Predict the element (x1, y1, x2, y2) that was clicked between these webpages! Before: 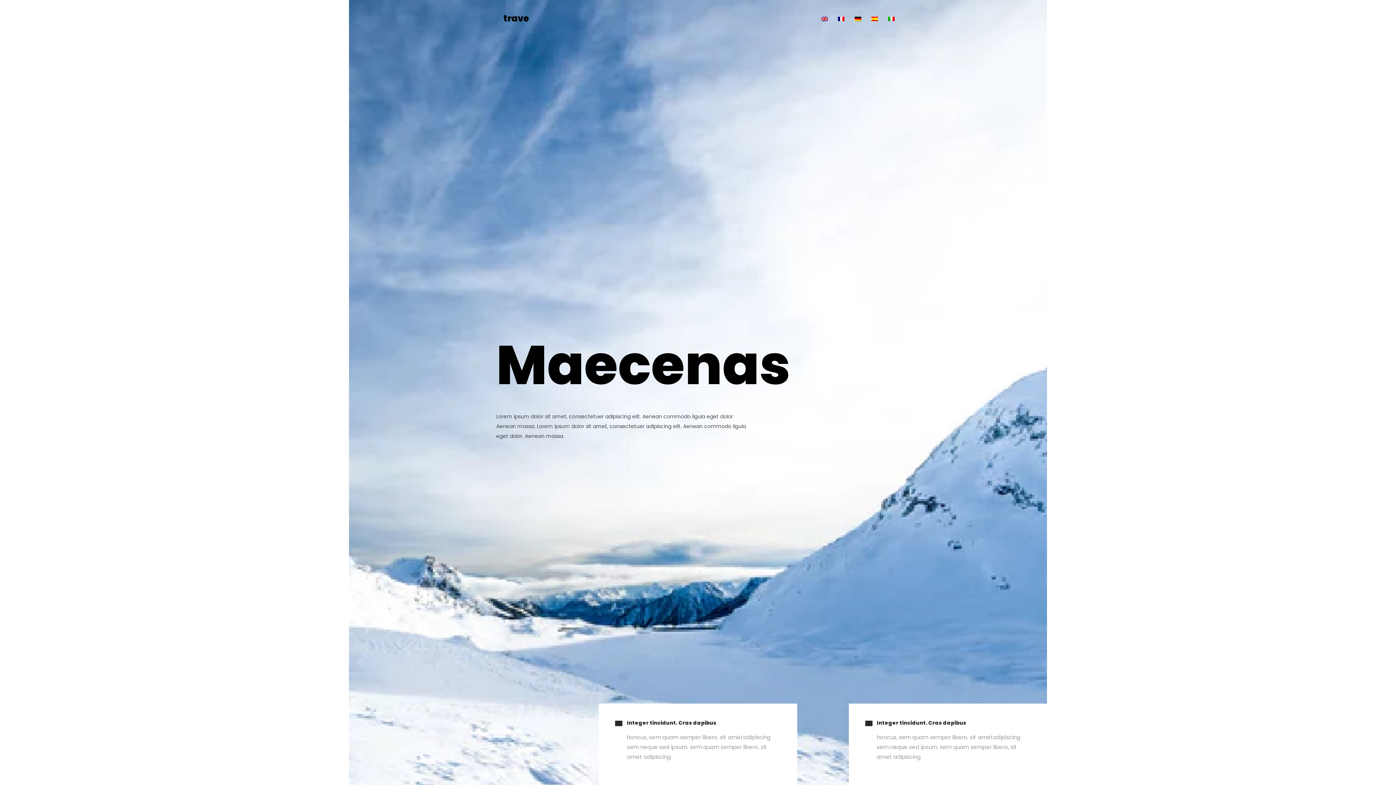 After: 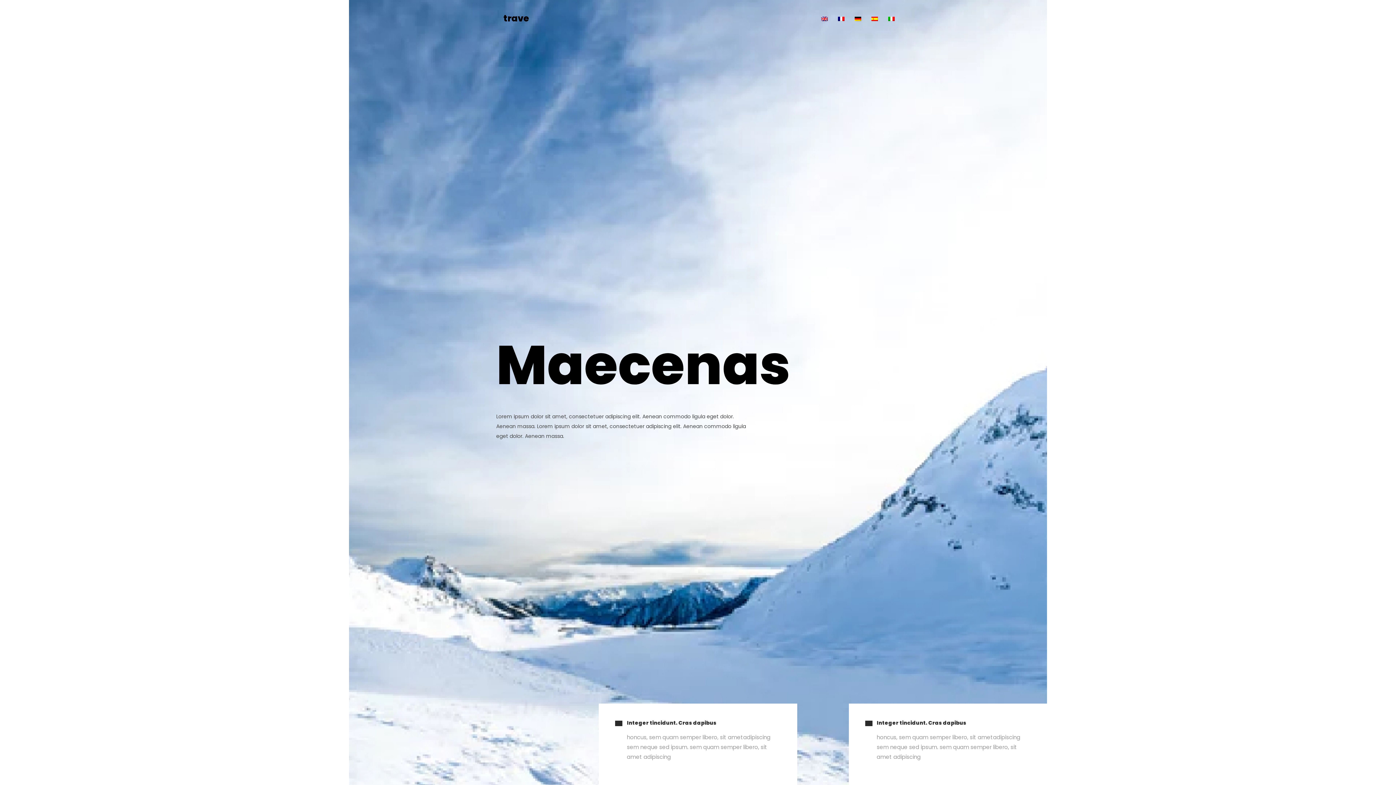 Action: bbox: (849, 9, 866, 27)